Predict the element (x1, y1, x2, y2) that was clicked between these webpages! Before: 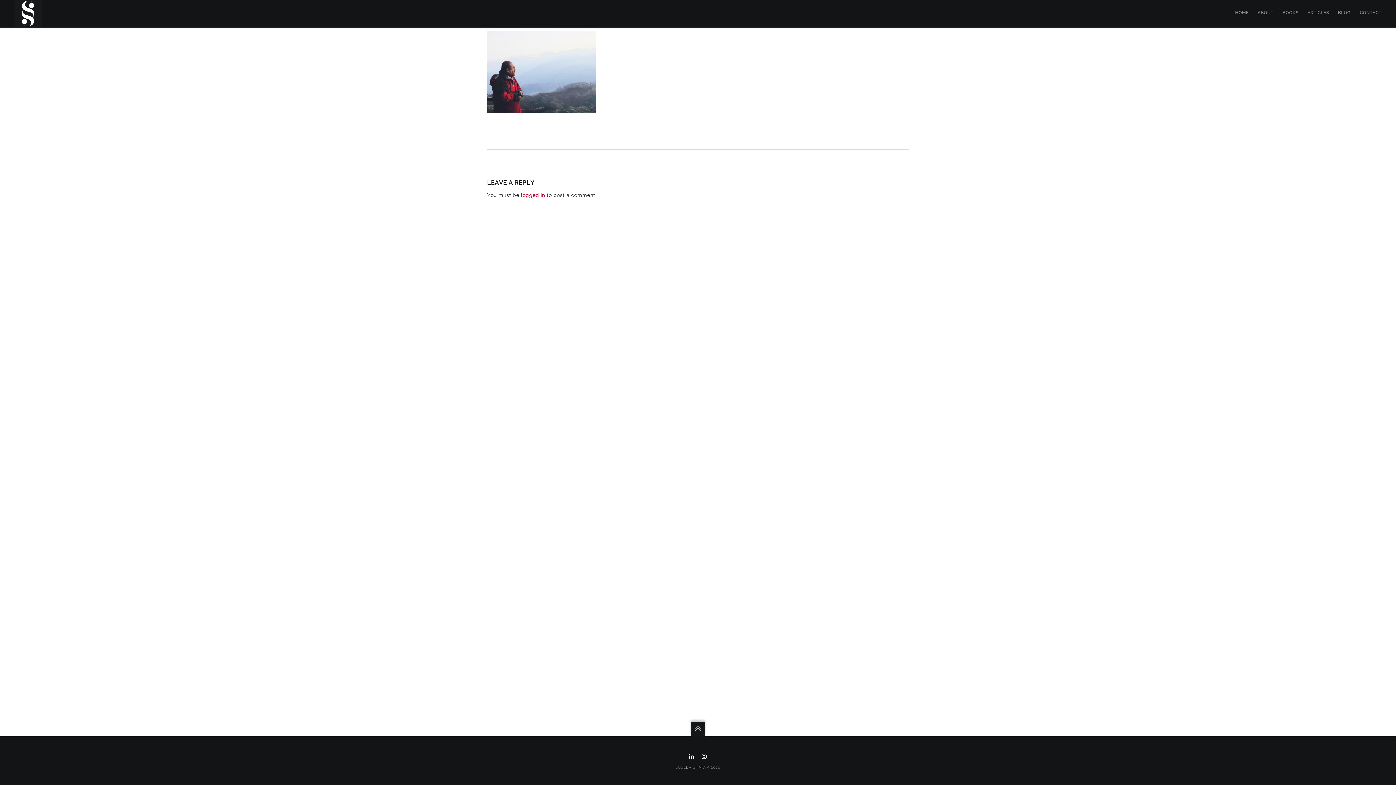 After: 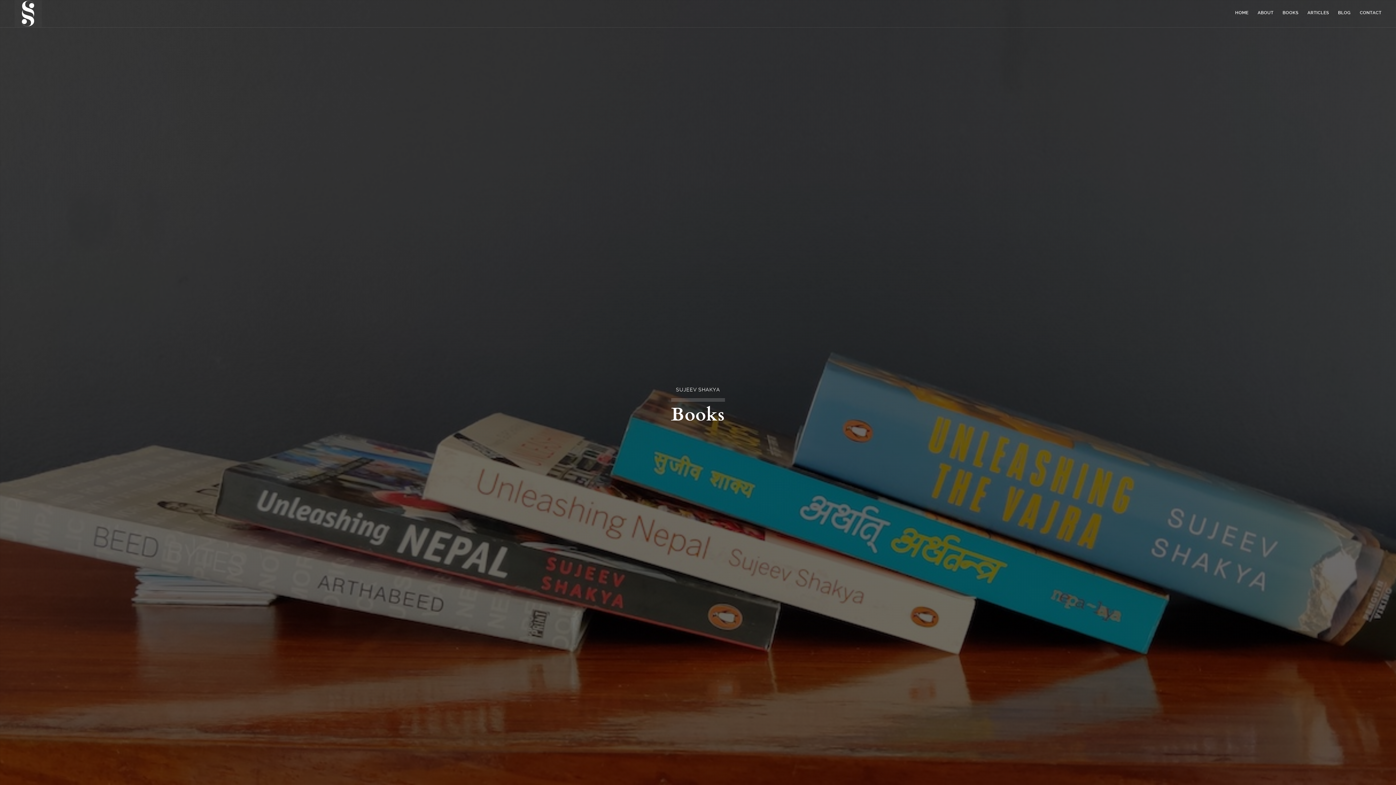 Action: label: BOOKS bbox: (1273, 0, 1298, 25)